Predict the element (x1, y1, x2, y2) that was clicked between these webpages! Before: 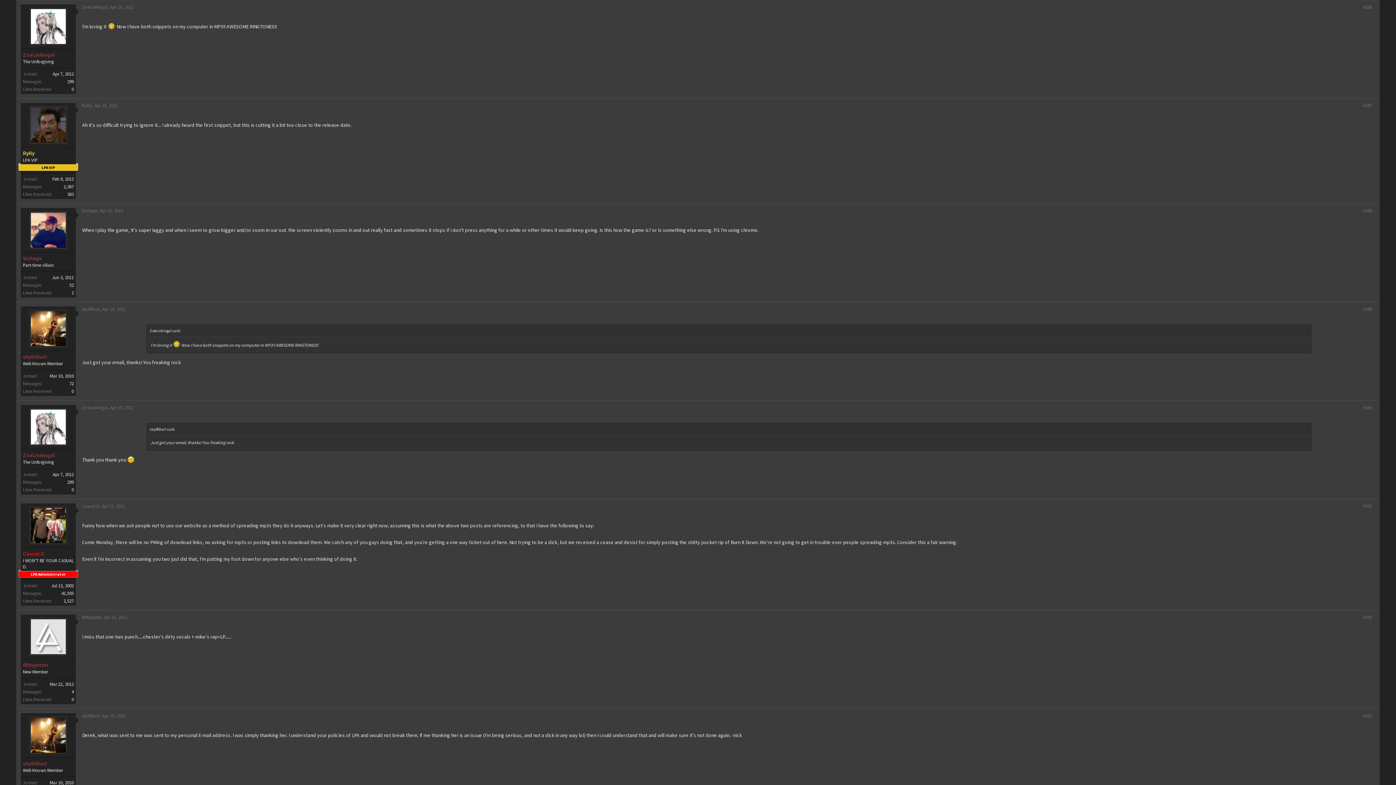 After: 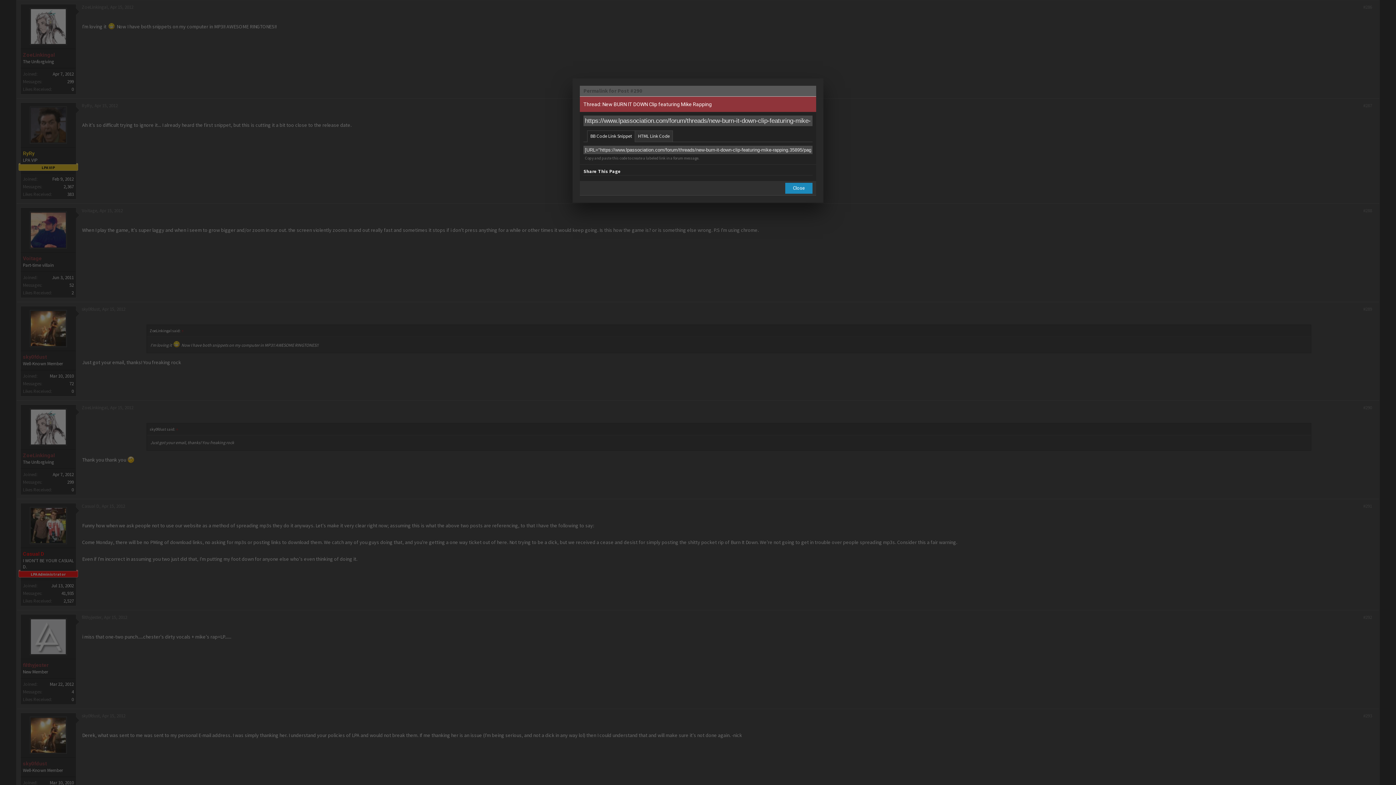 Action: bbox: (1363, 404, 1372, 410) label: #290